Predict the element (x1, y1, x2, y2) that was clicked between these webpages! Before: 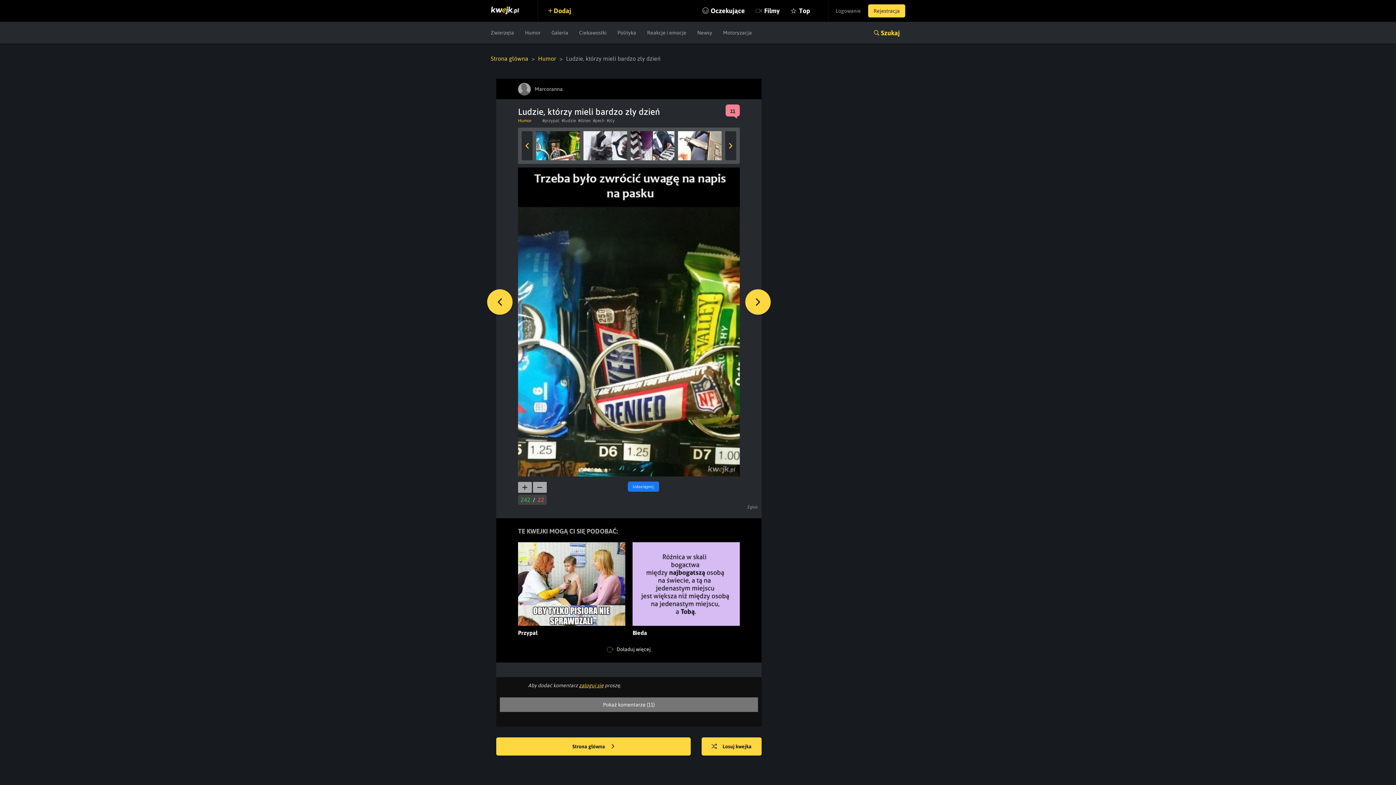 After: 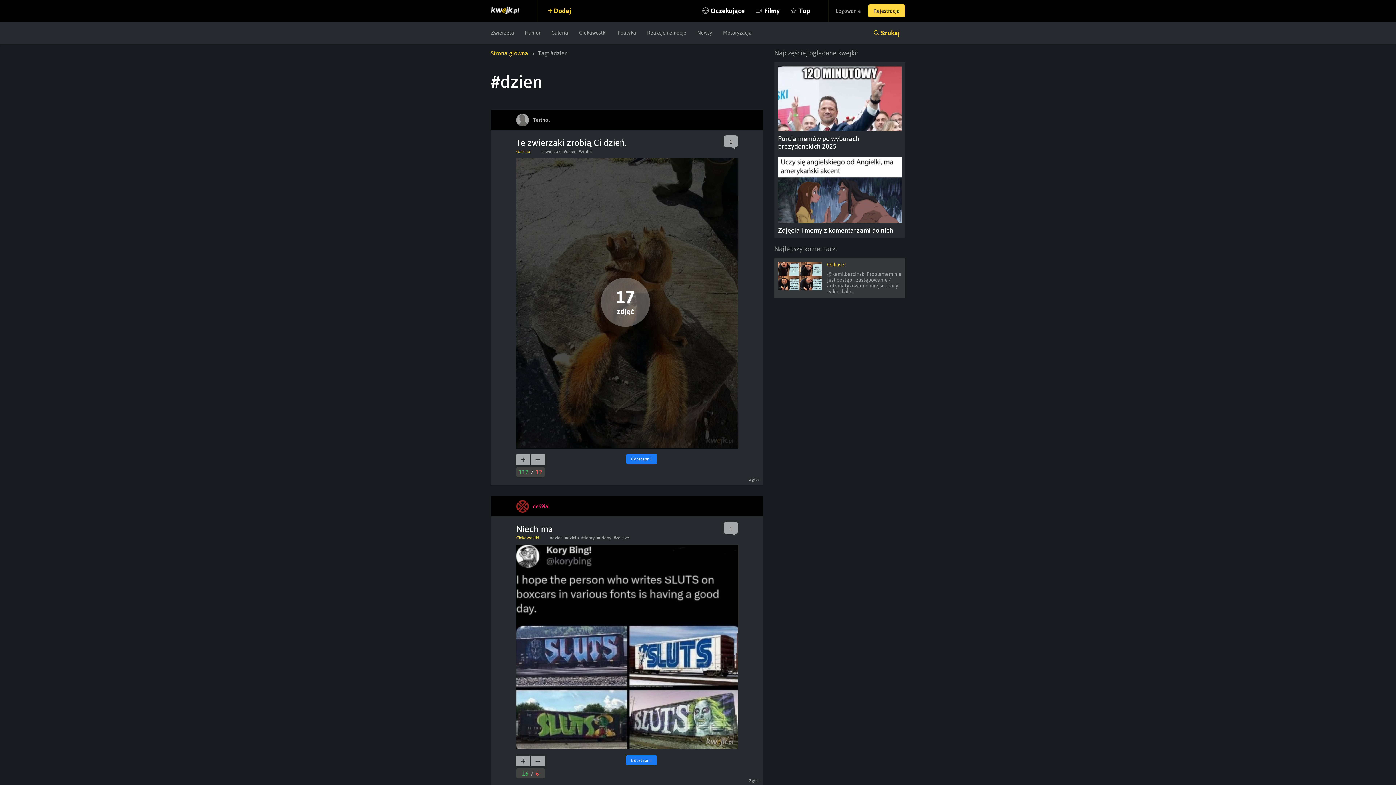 Action: bbox: (578, 118, 590, 123) label: #dzien